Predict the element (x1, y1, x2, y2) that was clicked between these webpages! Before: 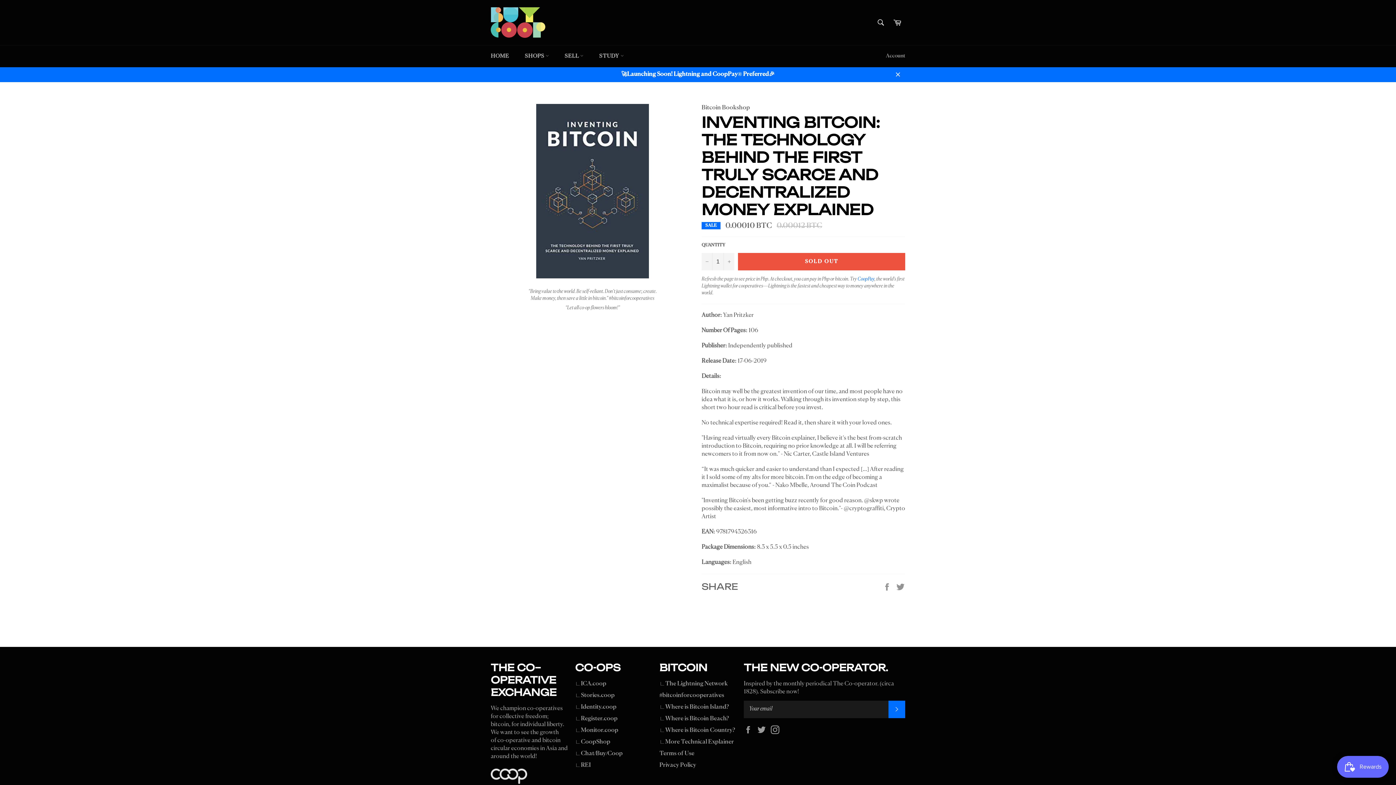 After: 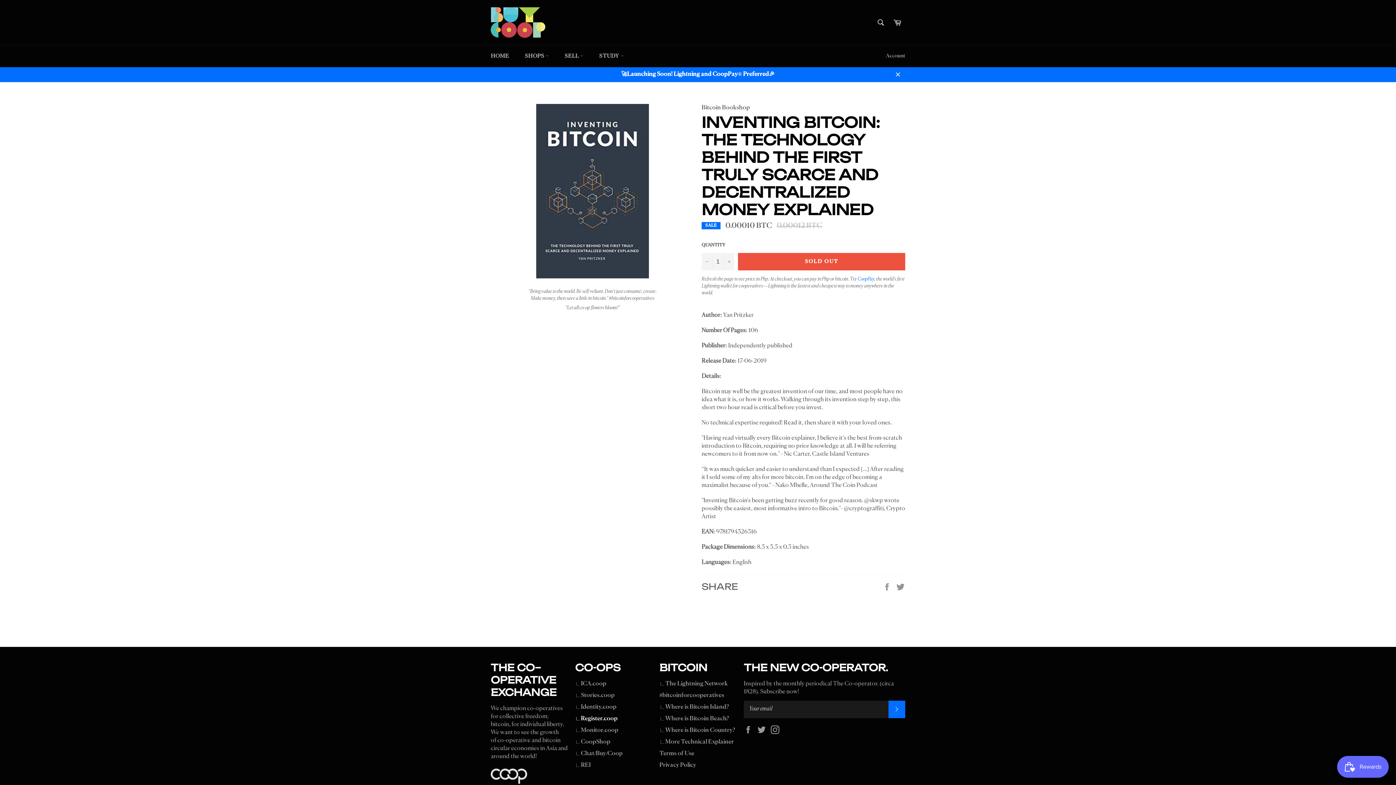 Action: bbox: (575, 716, 617, 722) label: ∟Register.coop